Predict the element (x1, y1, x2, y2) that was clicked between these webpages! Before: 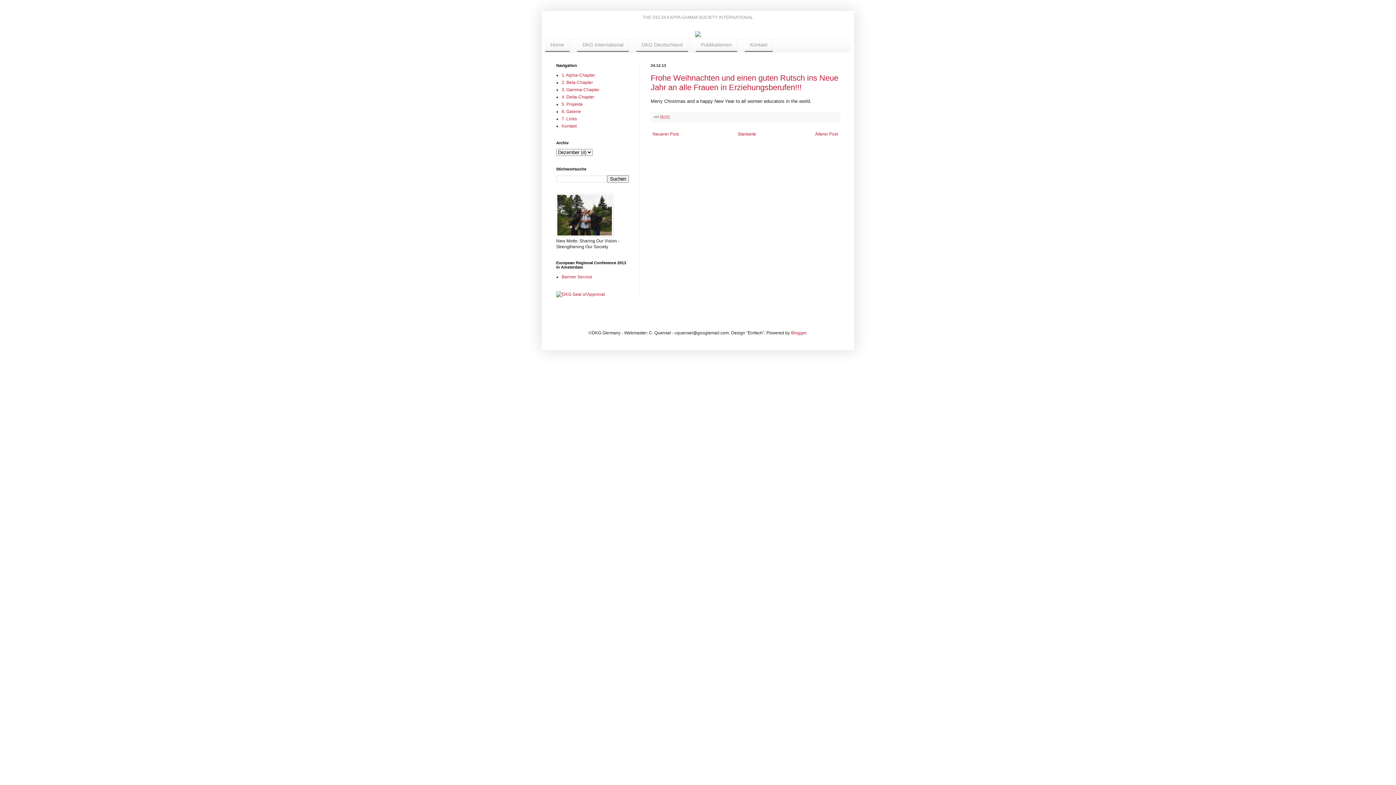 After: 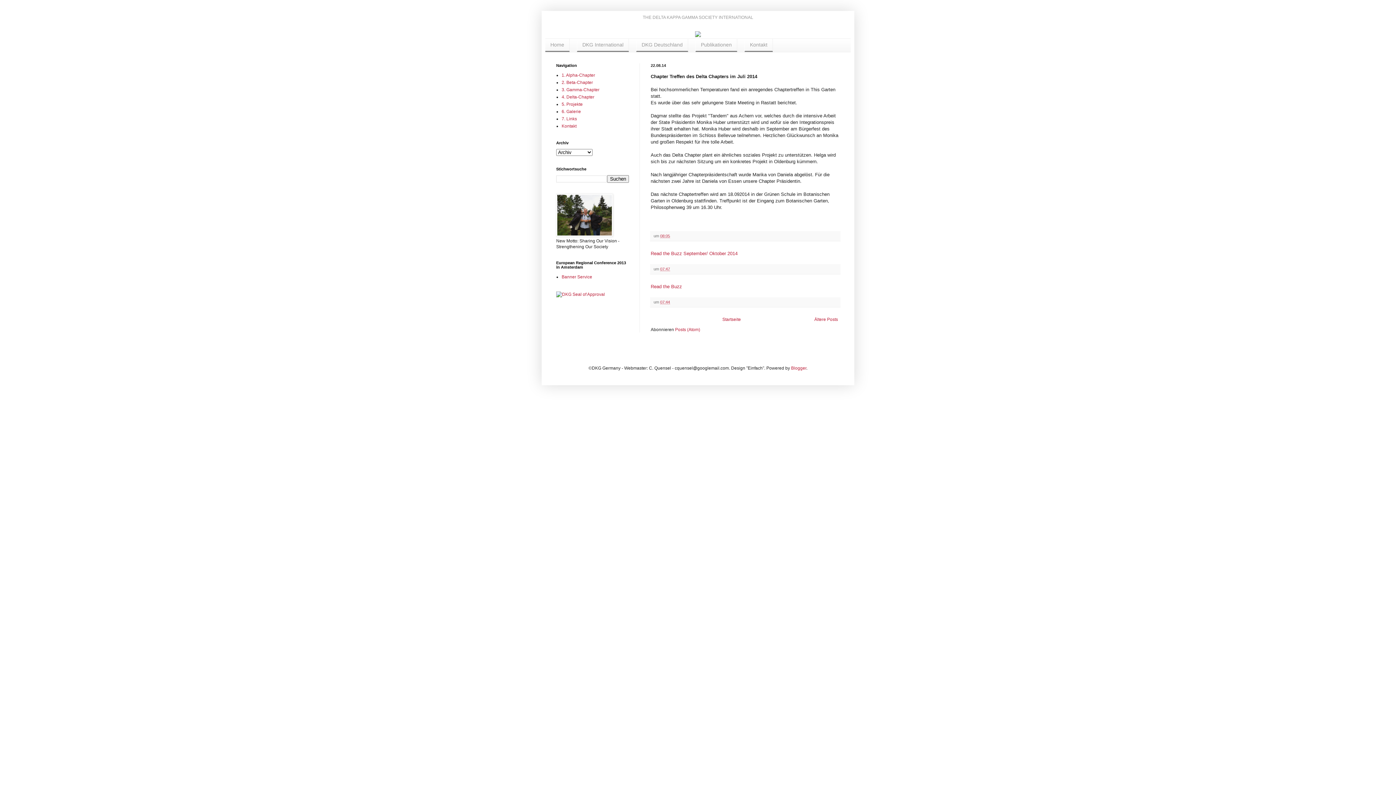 Action: label: Startseite bbox: (736, 129, 758, 138)